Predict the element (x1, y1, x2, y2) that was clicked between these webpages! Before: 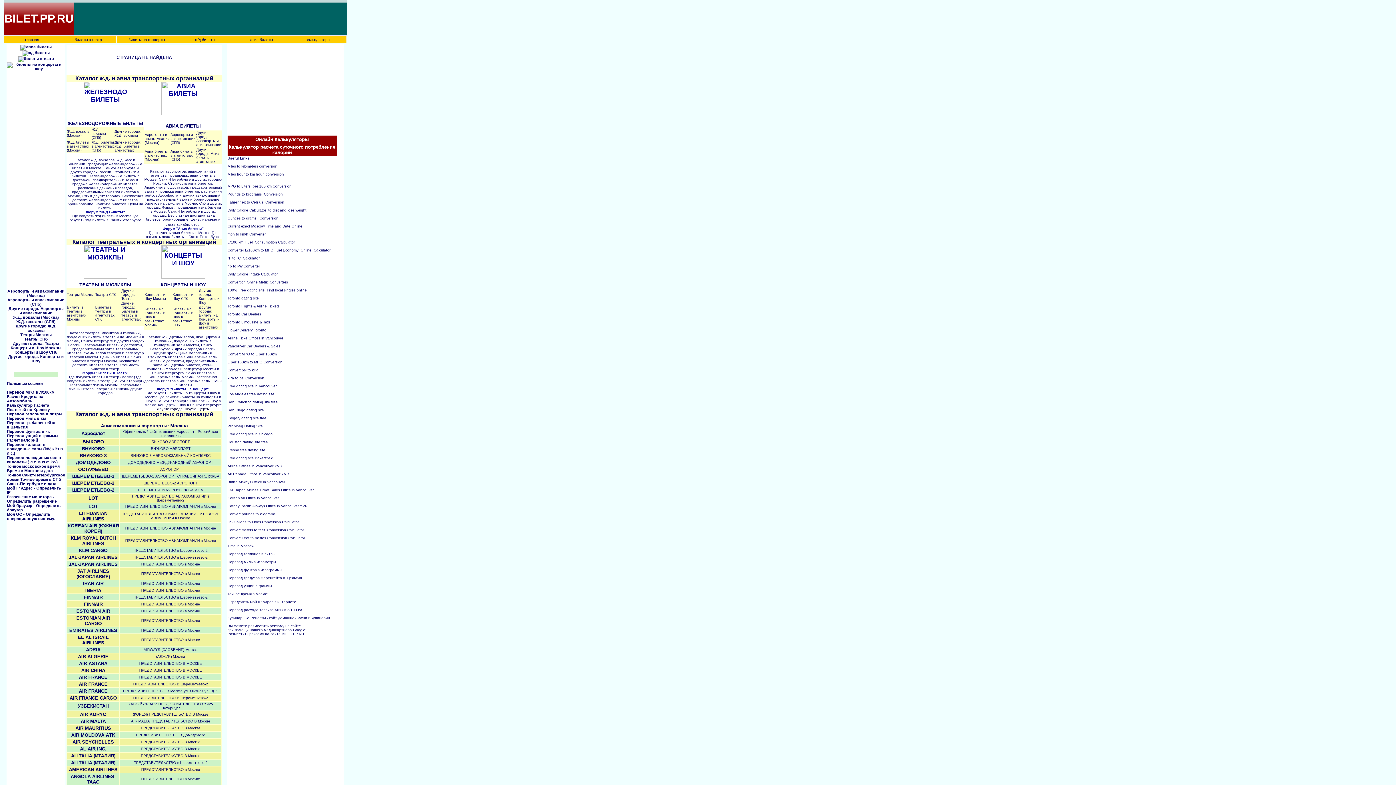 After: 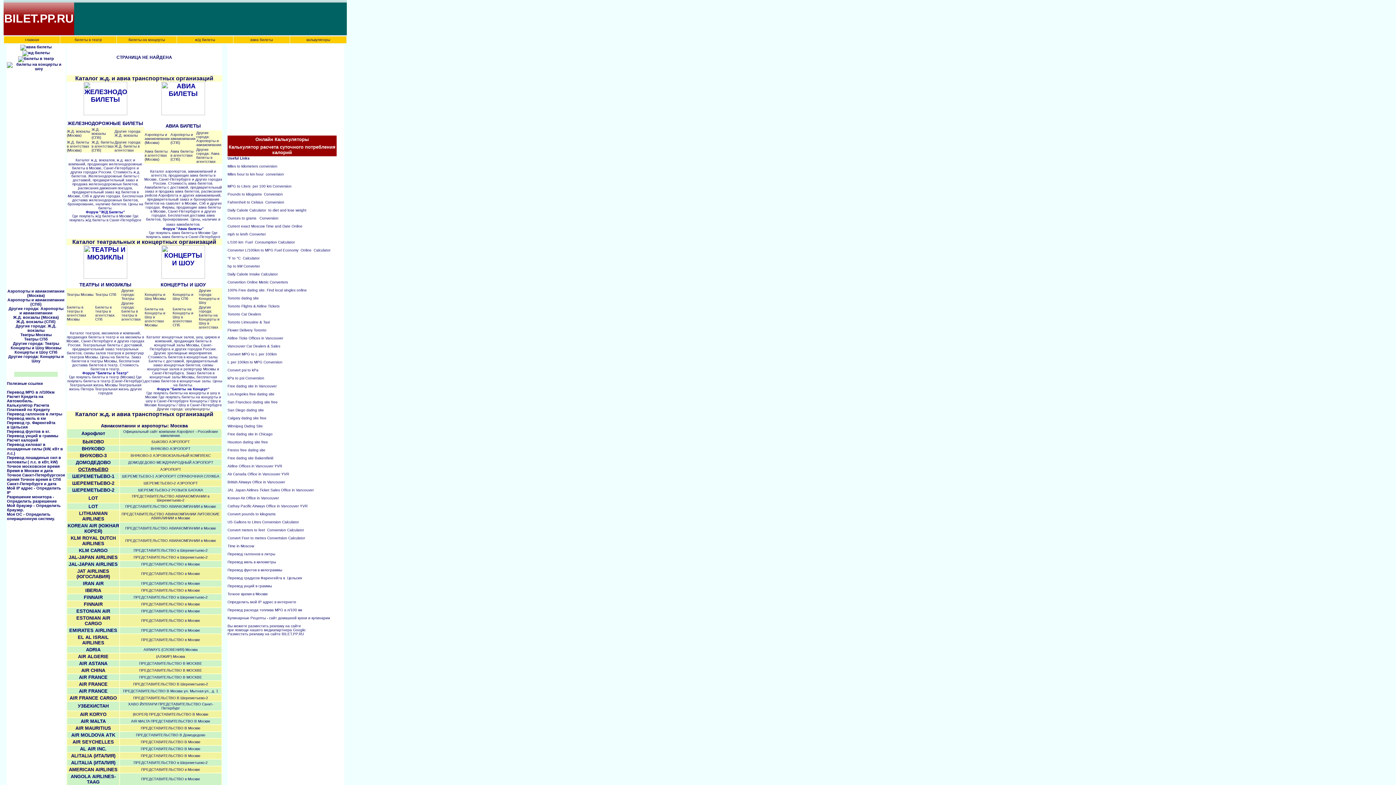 Action: bbox: (78, 467, 108, 472) label: ОСТАФЬЕВО